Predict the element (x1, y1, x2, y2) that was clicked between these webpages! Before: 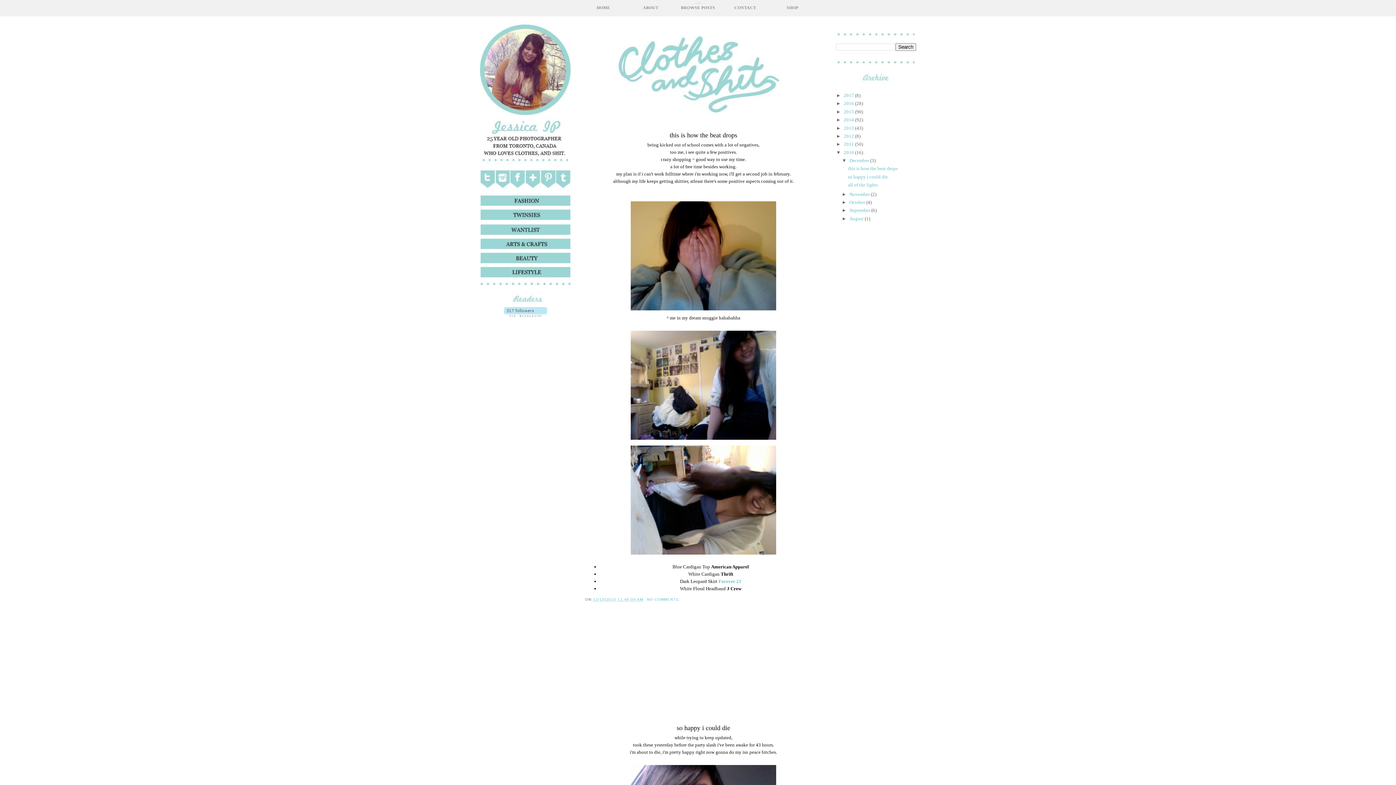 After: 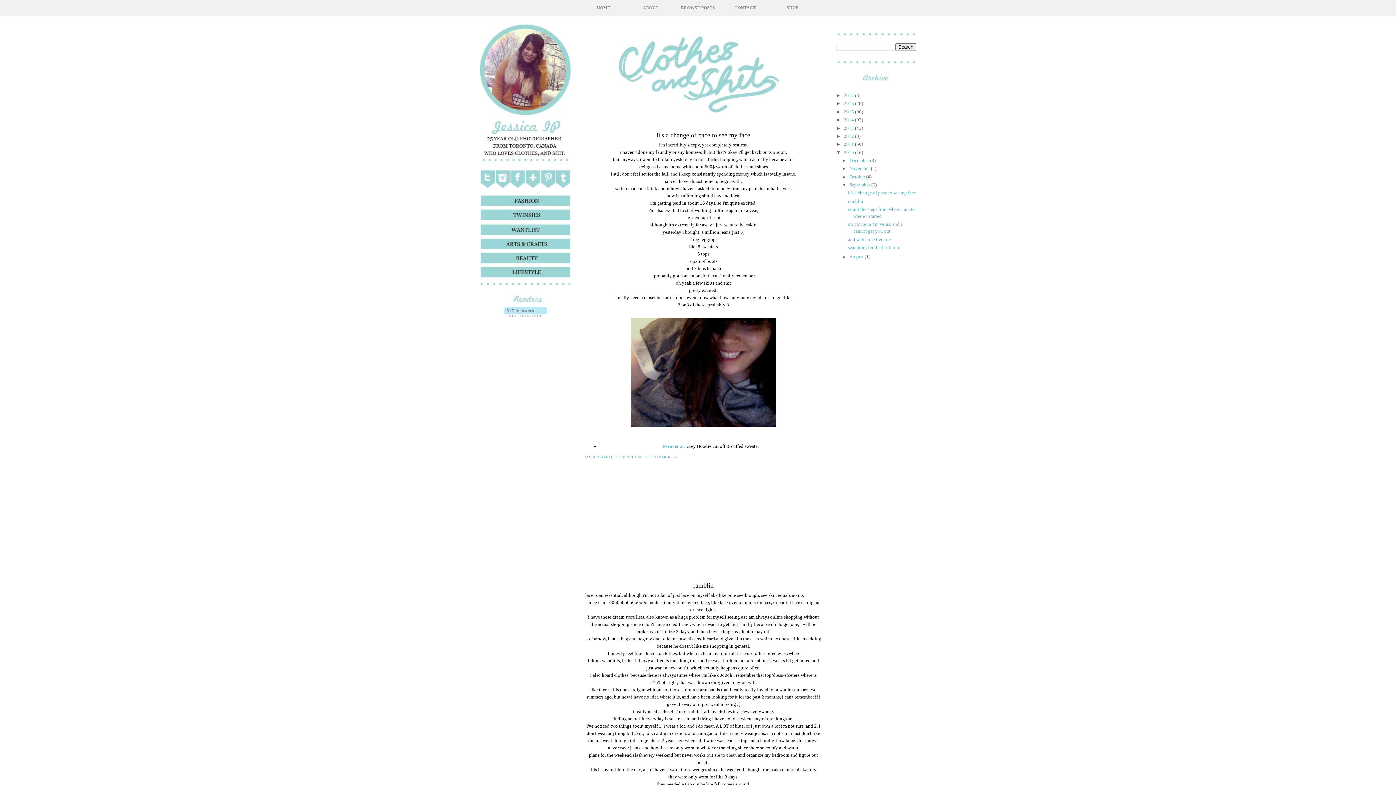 Action: label: September  bbox: (849, 207, 871, 213)